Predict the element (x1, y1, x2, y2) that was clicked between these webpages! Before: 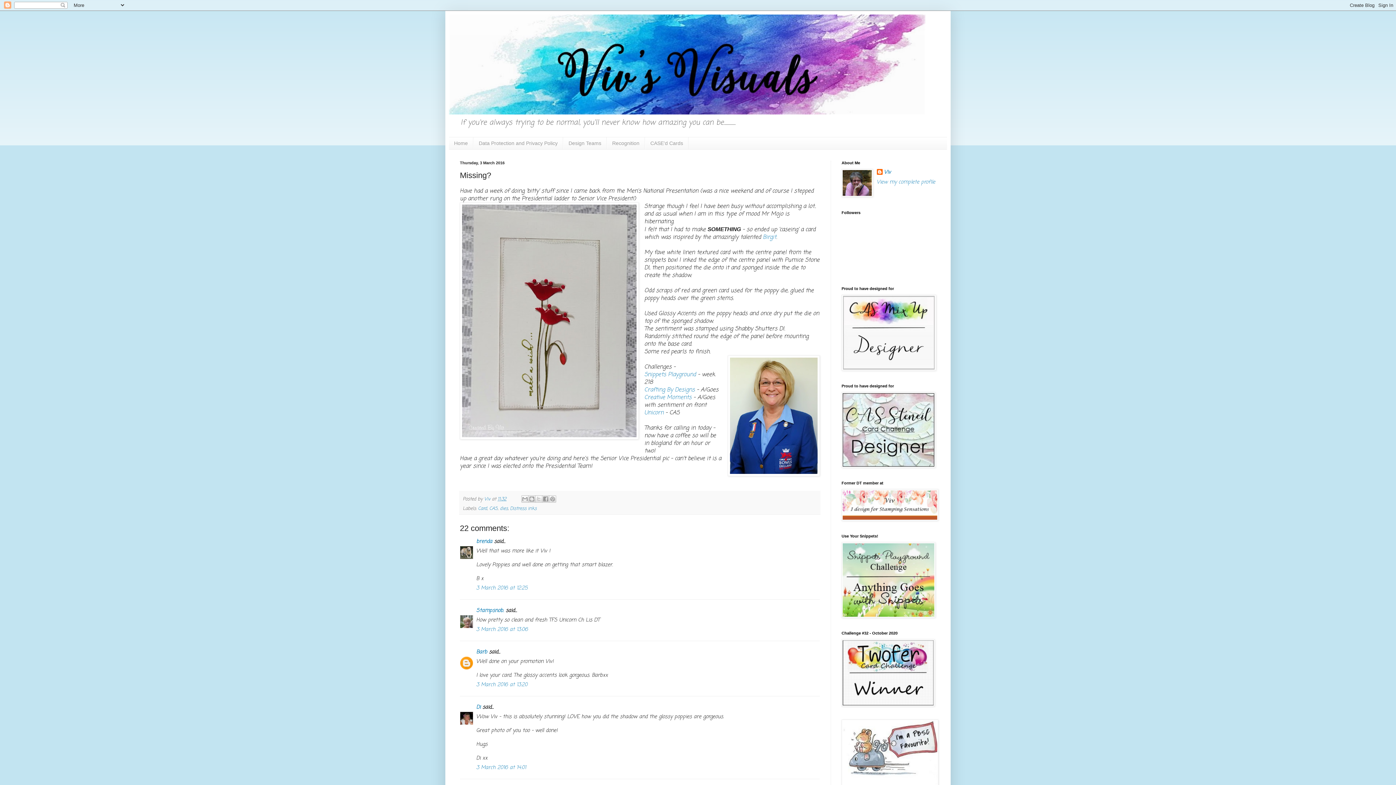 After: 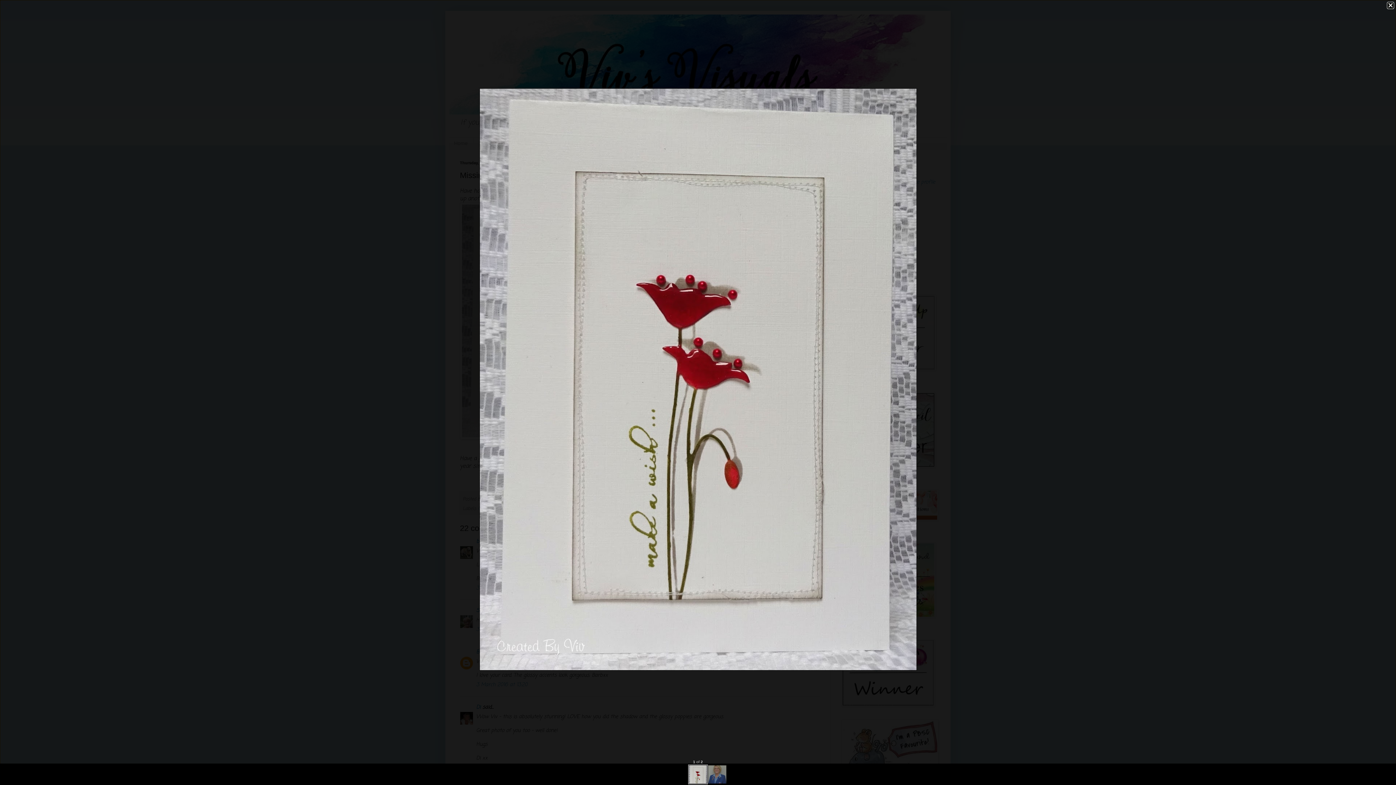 Action: bbox: (460, 202, 638, 441)